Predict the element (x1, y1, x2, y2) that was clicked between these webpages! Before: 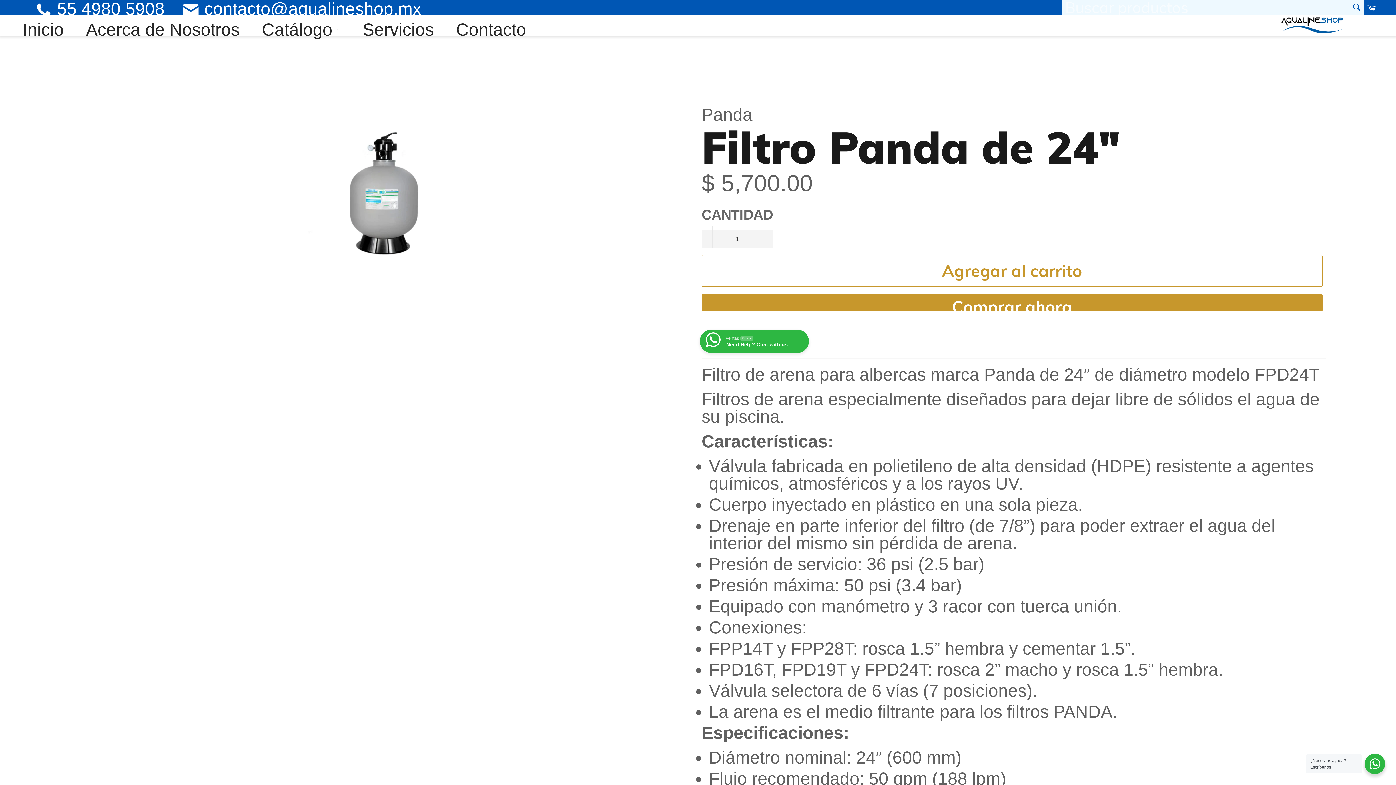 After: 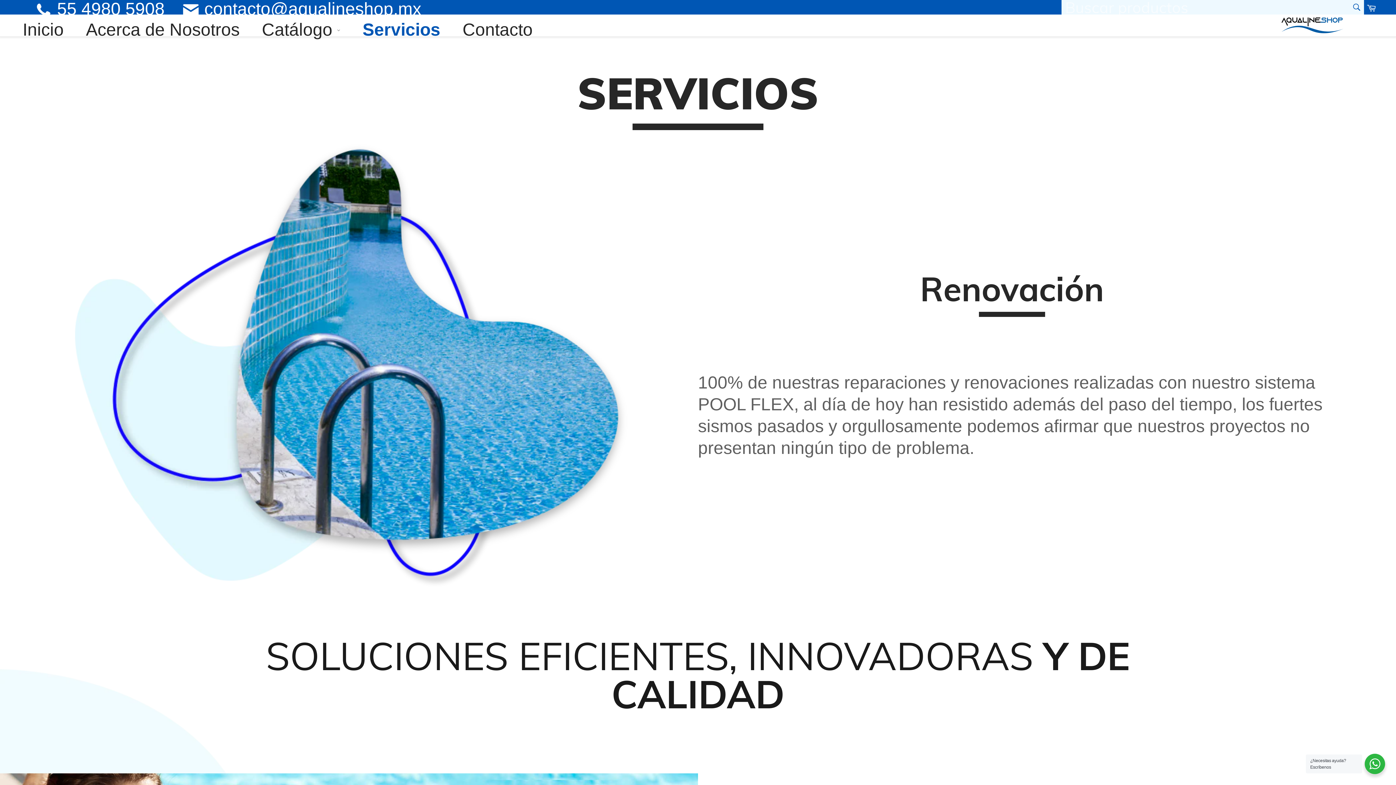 Action: label: Servicios bbox: (353, 20, 442, 38)